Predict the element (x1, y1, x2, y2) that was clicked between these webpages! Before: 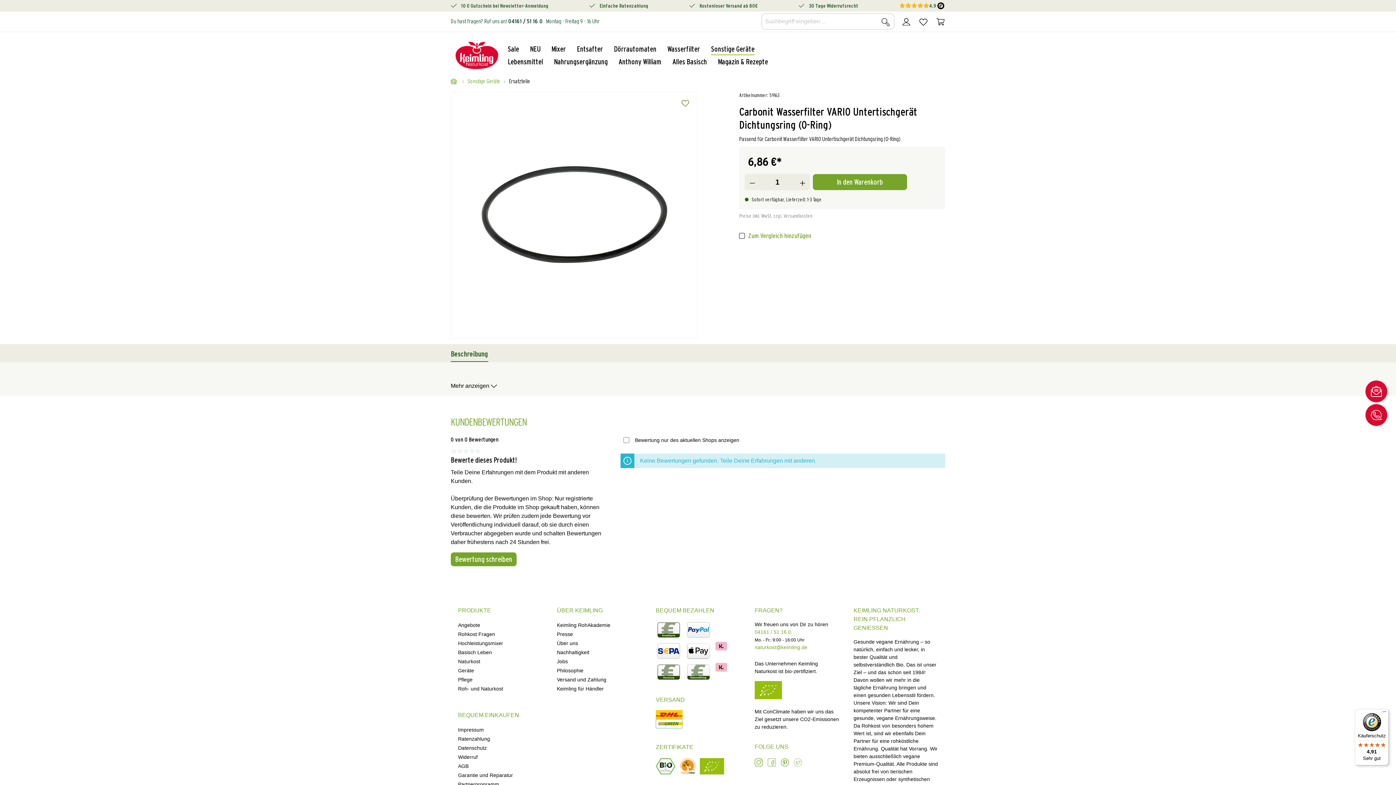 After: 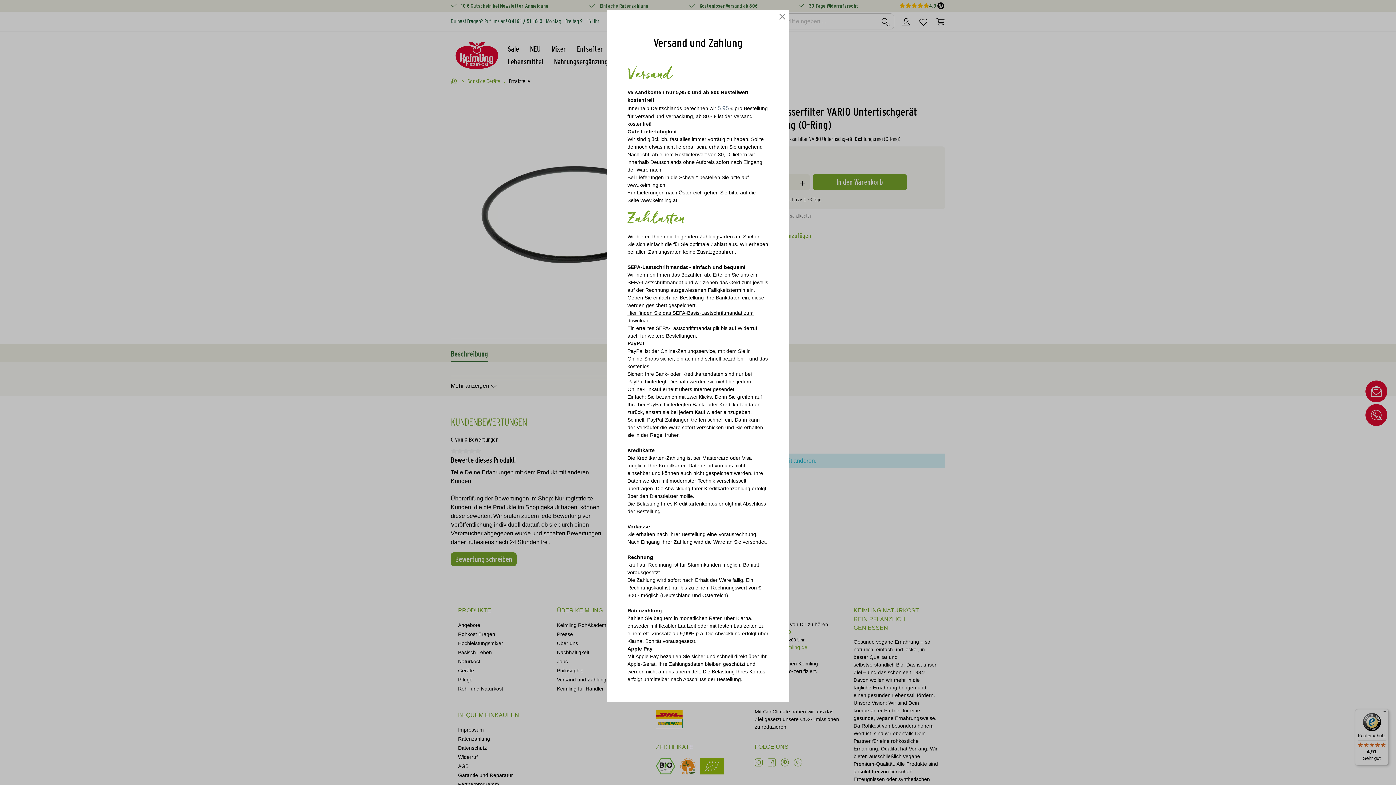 Action: label: Preise inkl. MwSt. zzgl. Versandkosten bbox: (739, 213, 812, 218)